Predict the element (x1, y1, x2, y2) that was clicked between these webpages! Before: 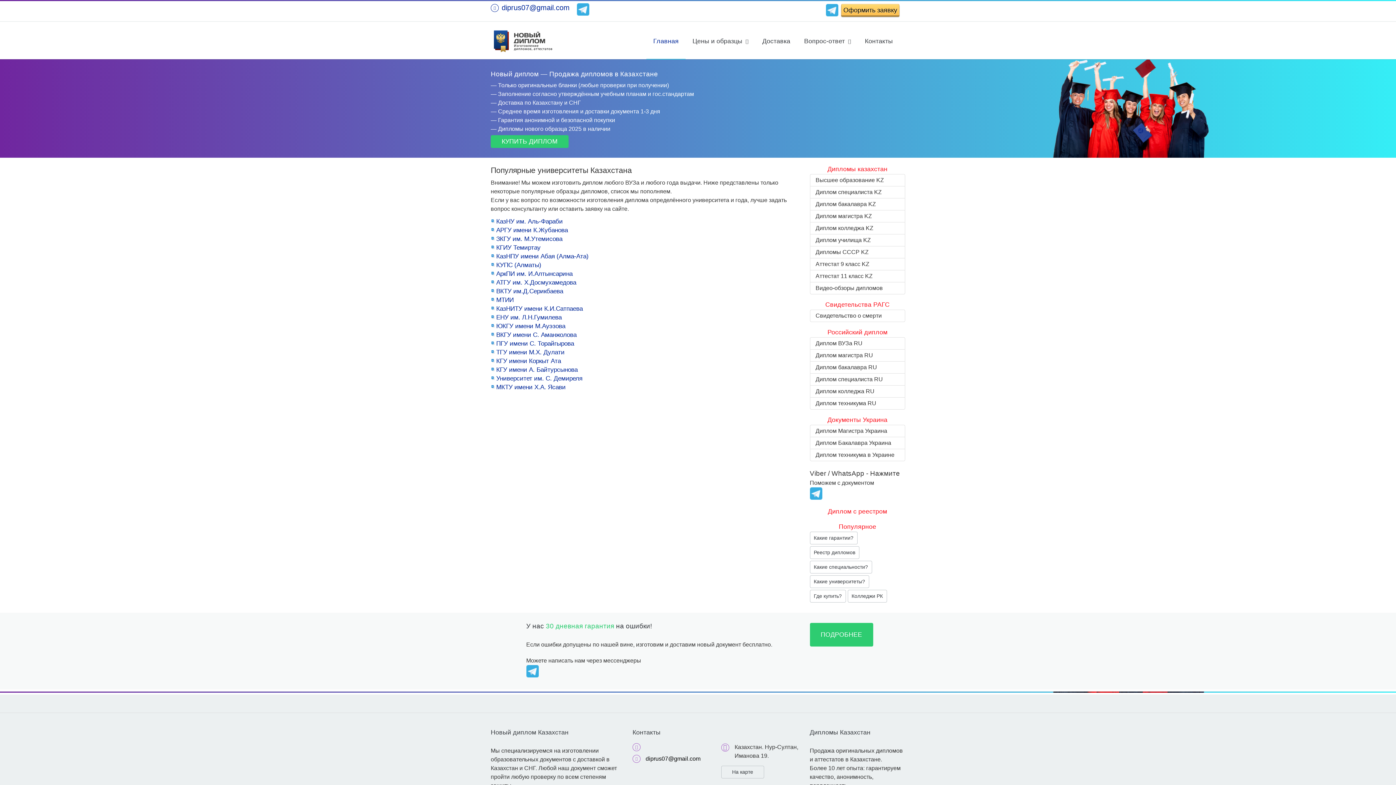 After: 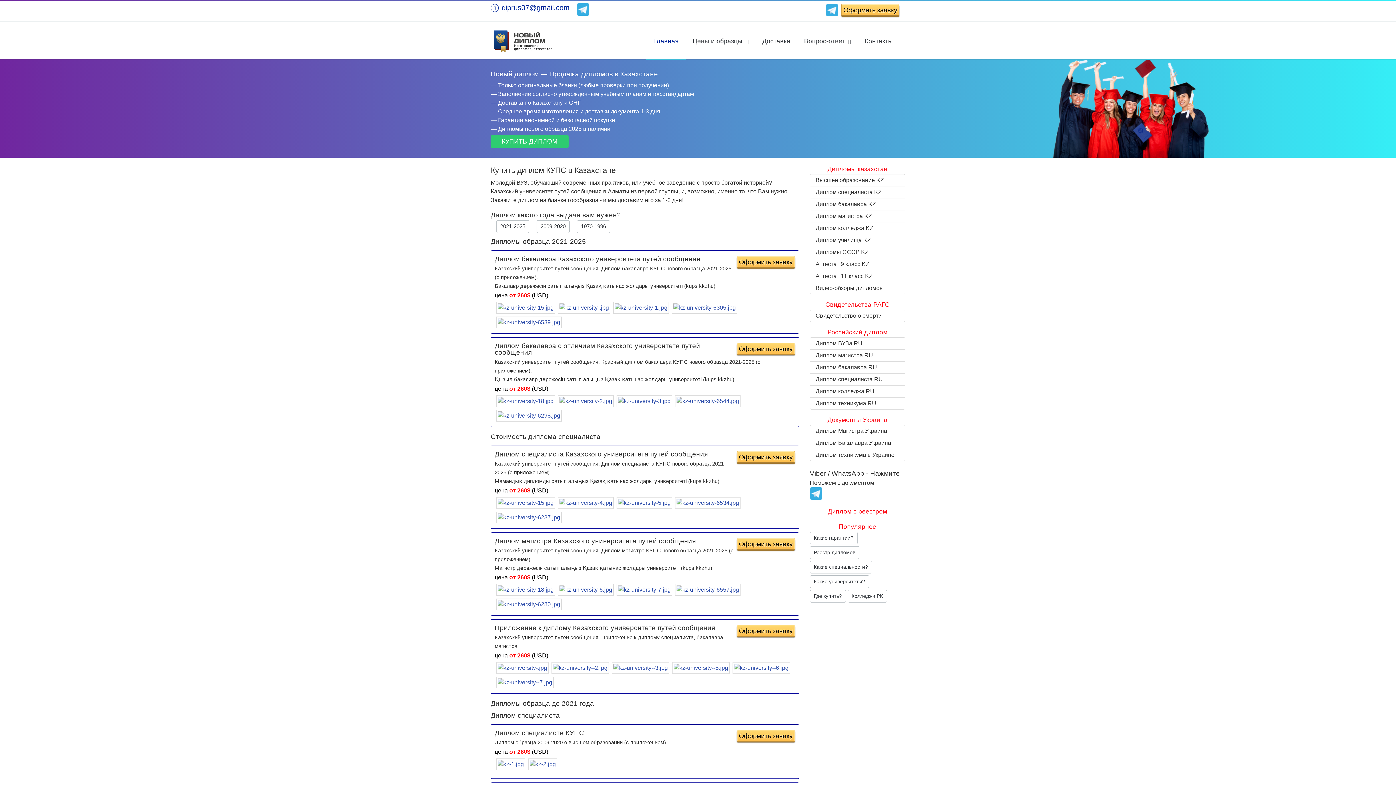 Action: label: КУПС (Алматы) bbox: (496, 261, 541, 268)